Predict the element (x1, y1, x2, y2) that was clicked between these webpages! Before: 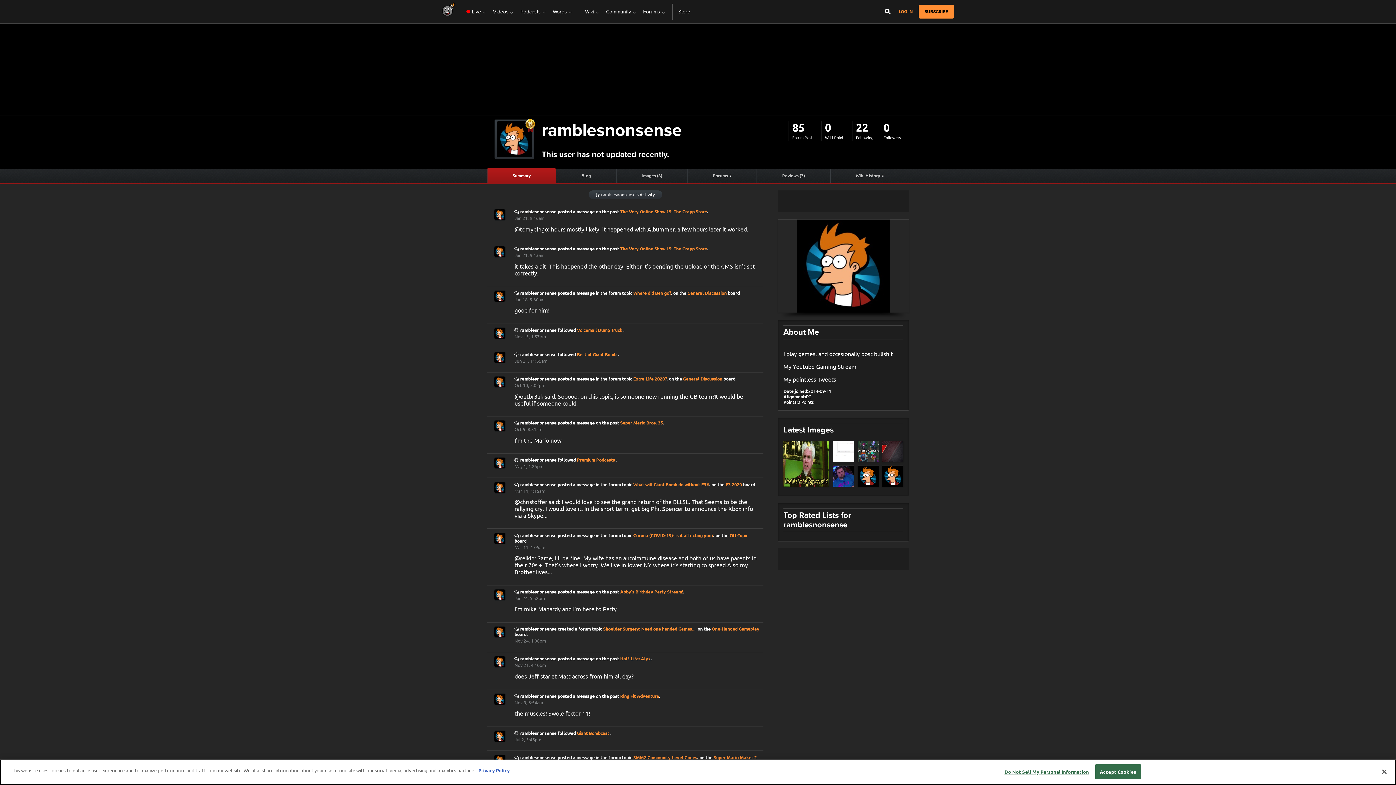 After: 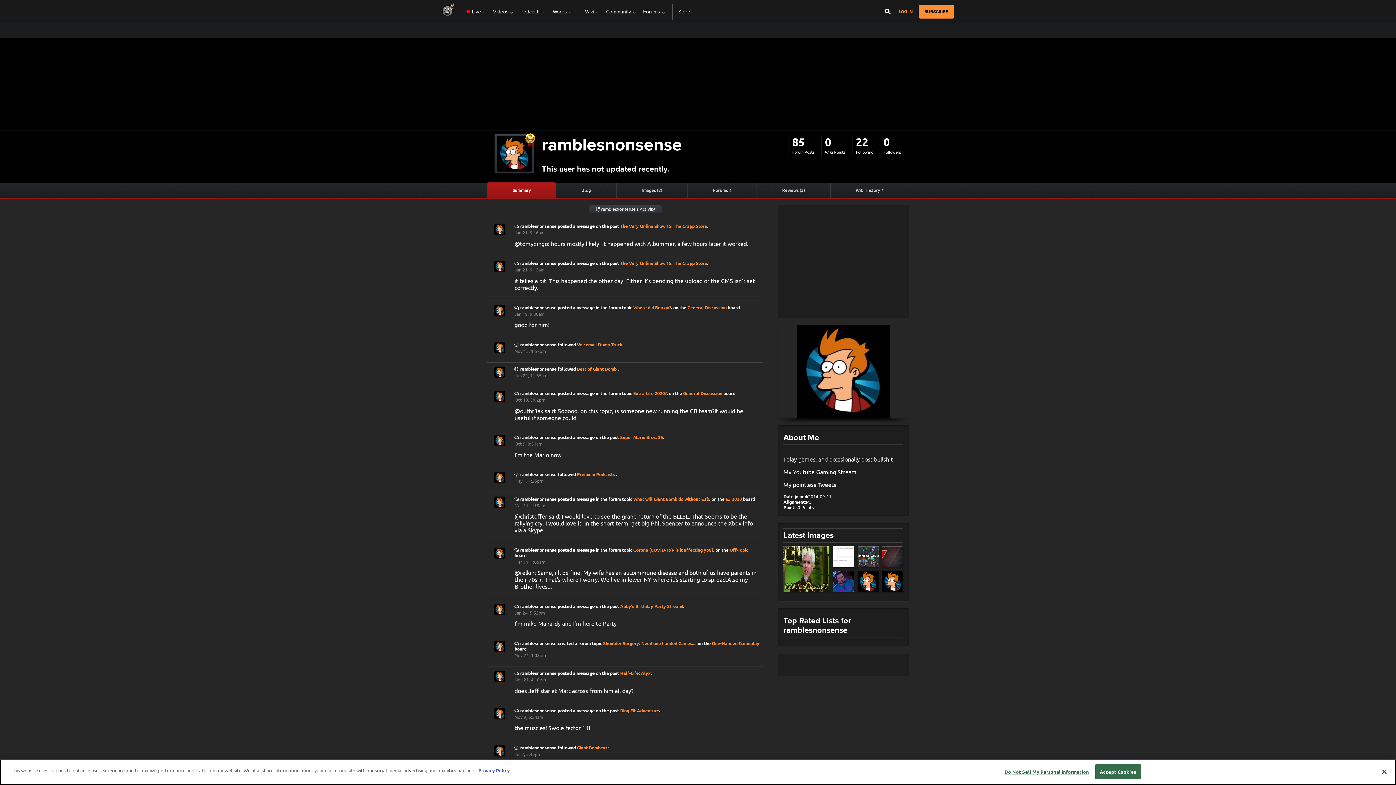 Action: bbox: (494, 745, 505, 756)